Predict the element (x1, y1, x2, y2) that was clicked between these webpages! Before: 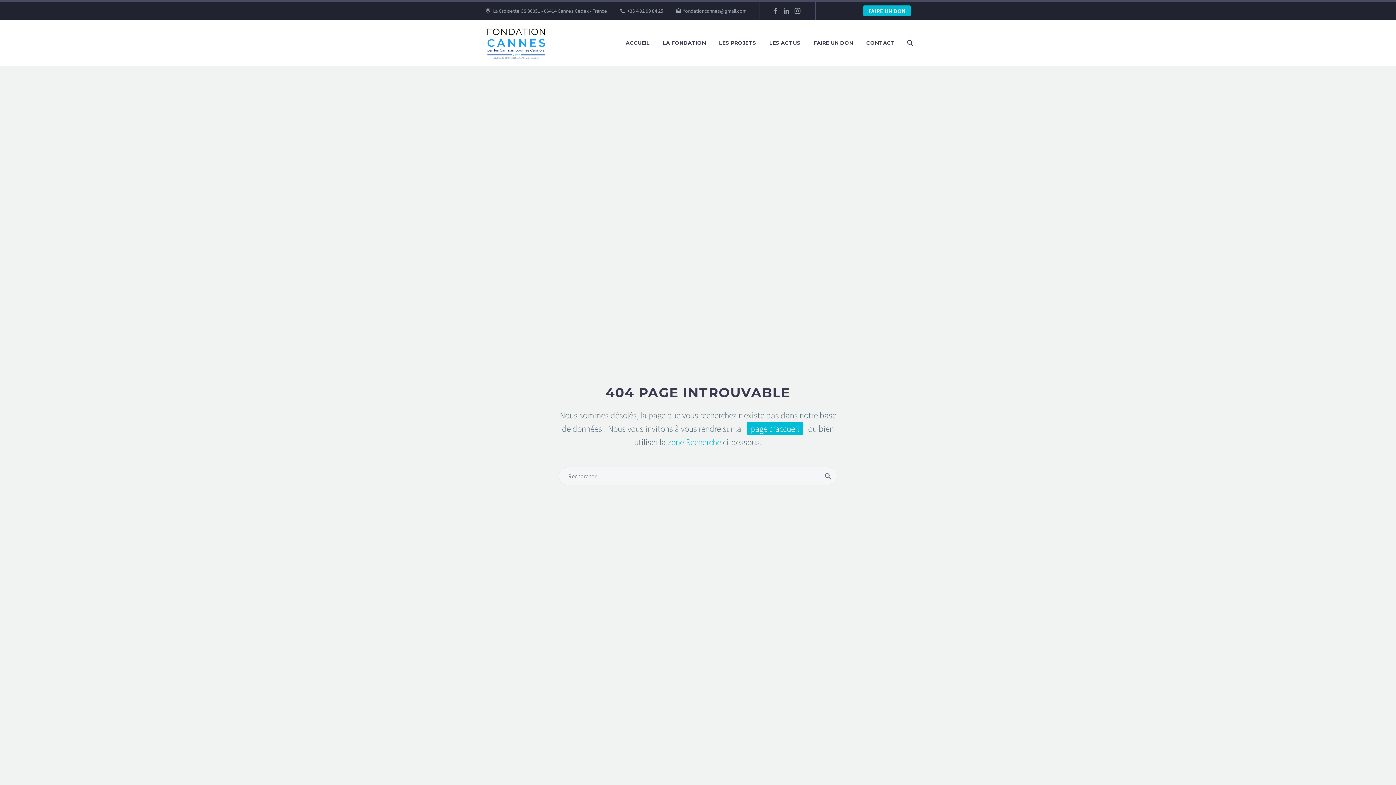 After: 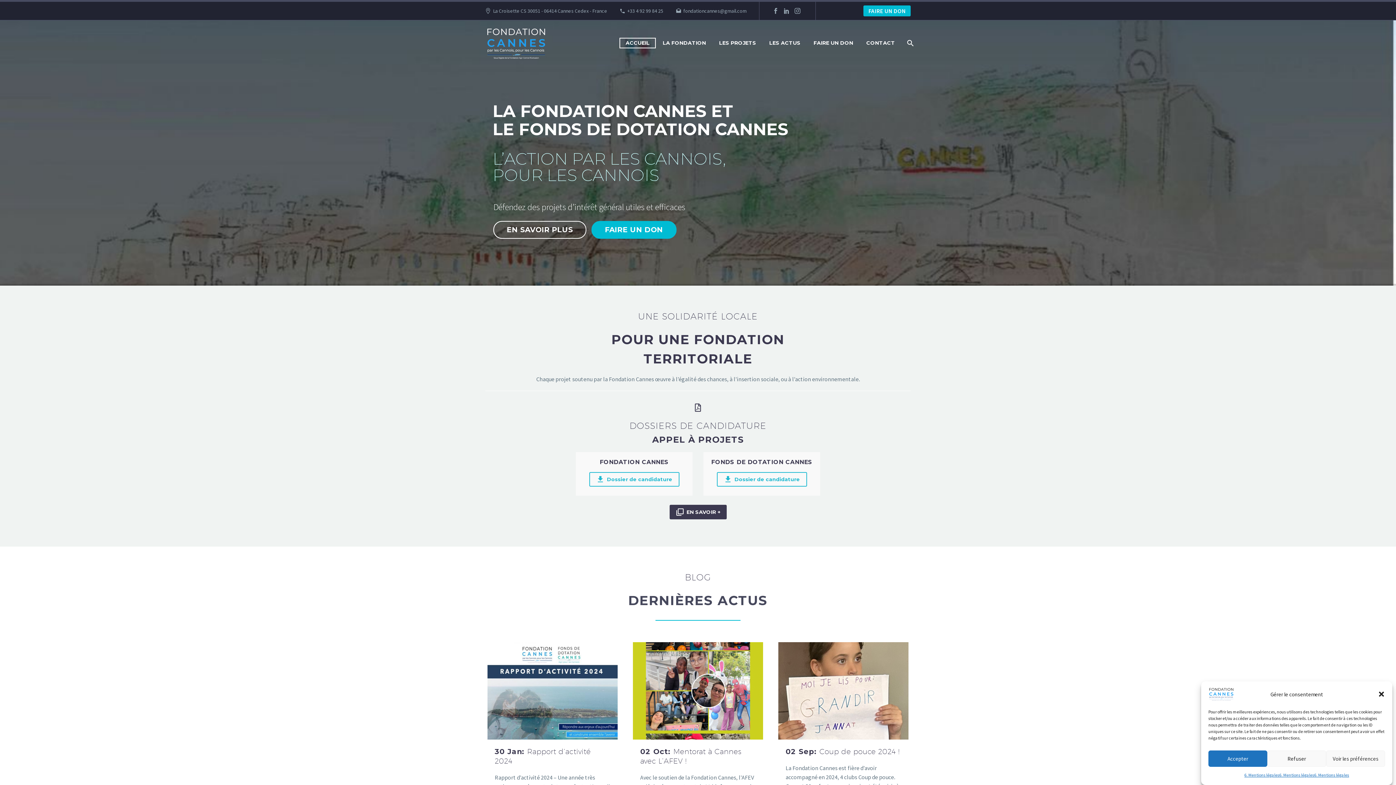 Action: bbox: (746, 422, 802, 435) label: page d’accueil